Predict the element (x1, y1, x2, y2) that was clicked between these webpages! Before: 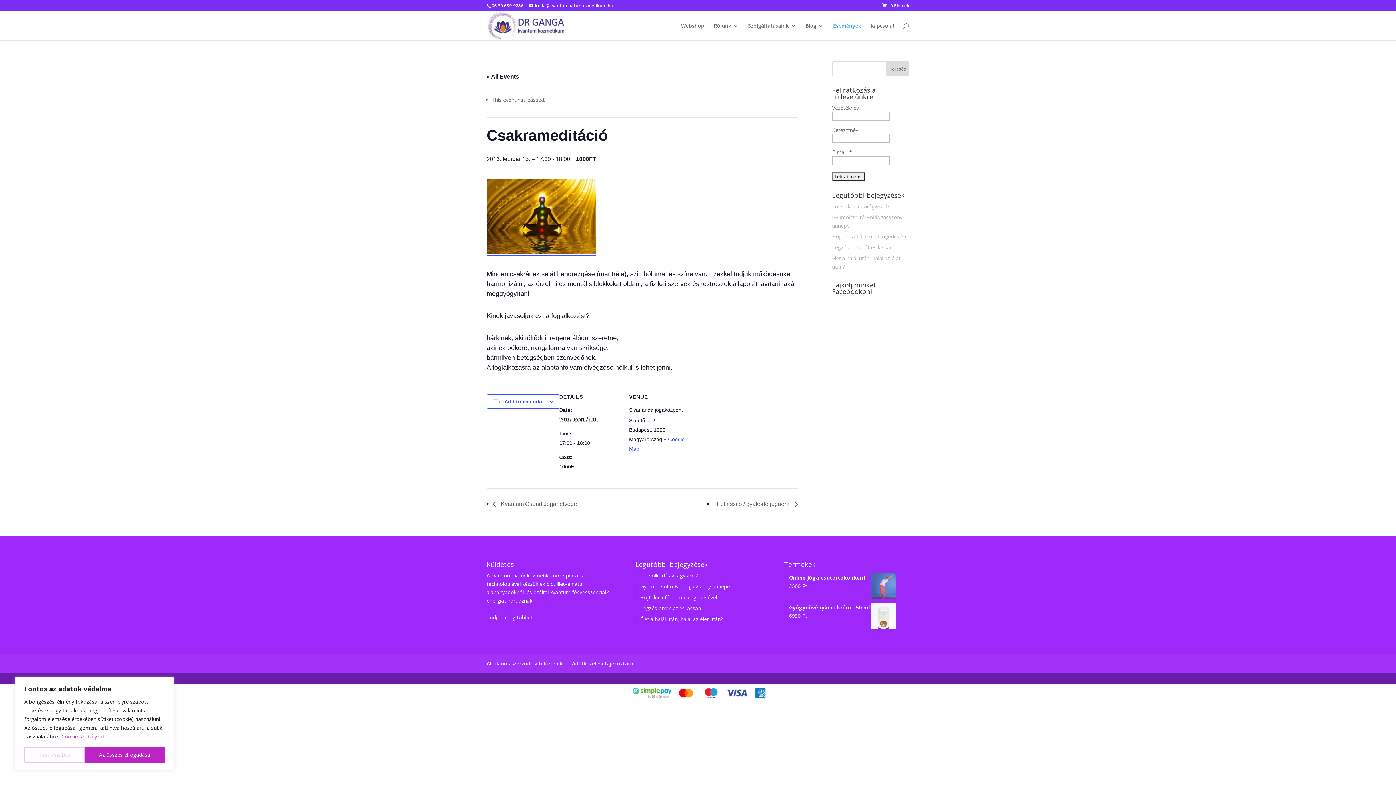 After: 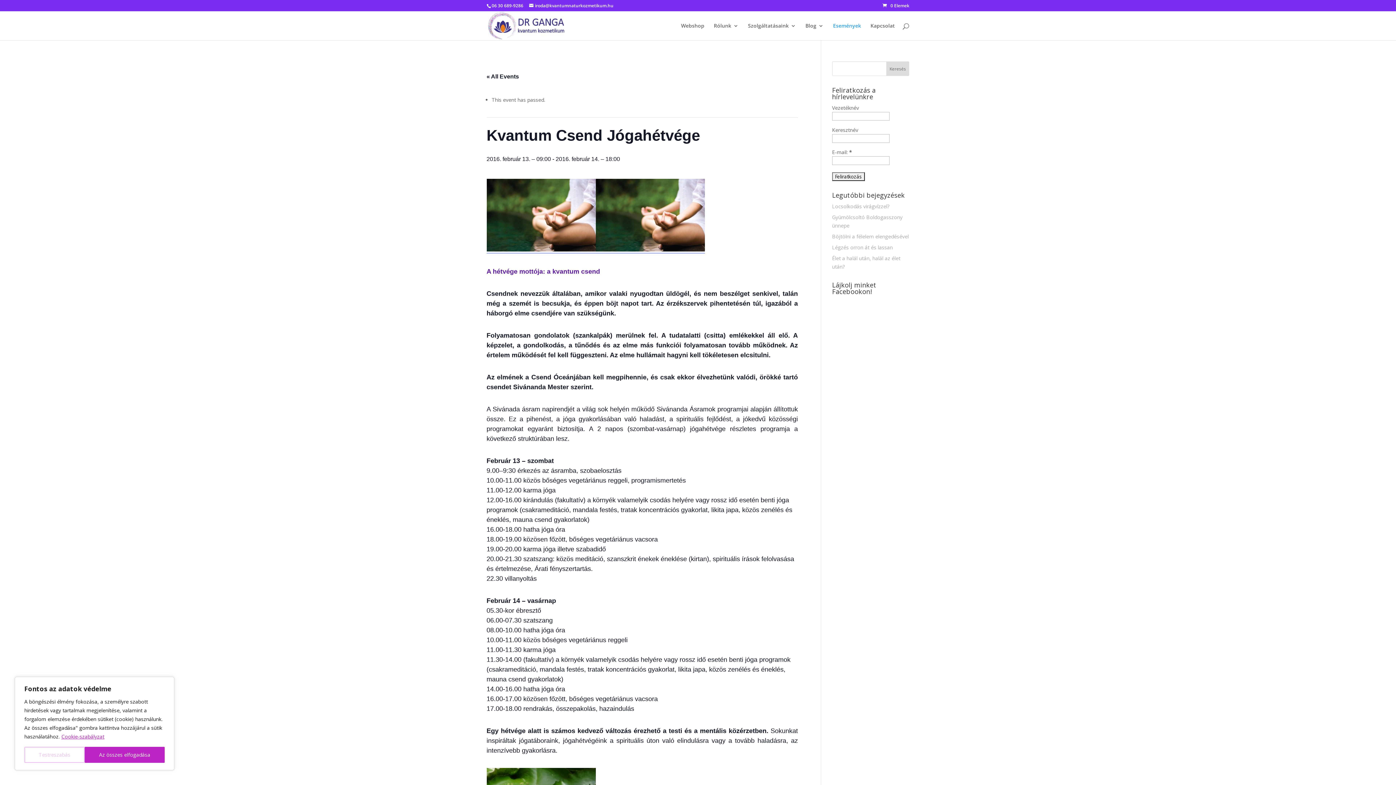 Action: bbox: (492, 501, 581, 507) label:  Kvantum Csend Jógahétvége